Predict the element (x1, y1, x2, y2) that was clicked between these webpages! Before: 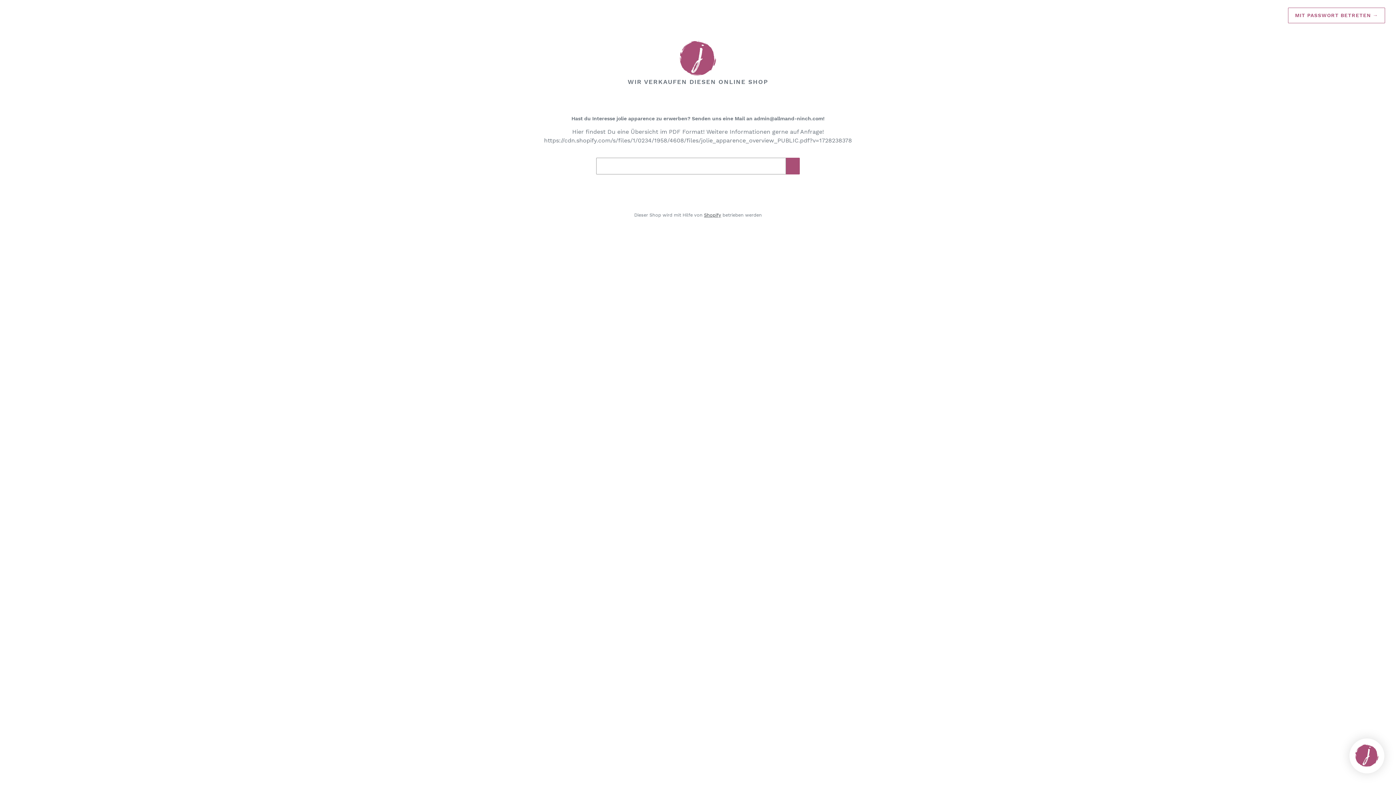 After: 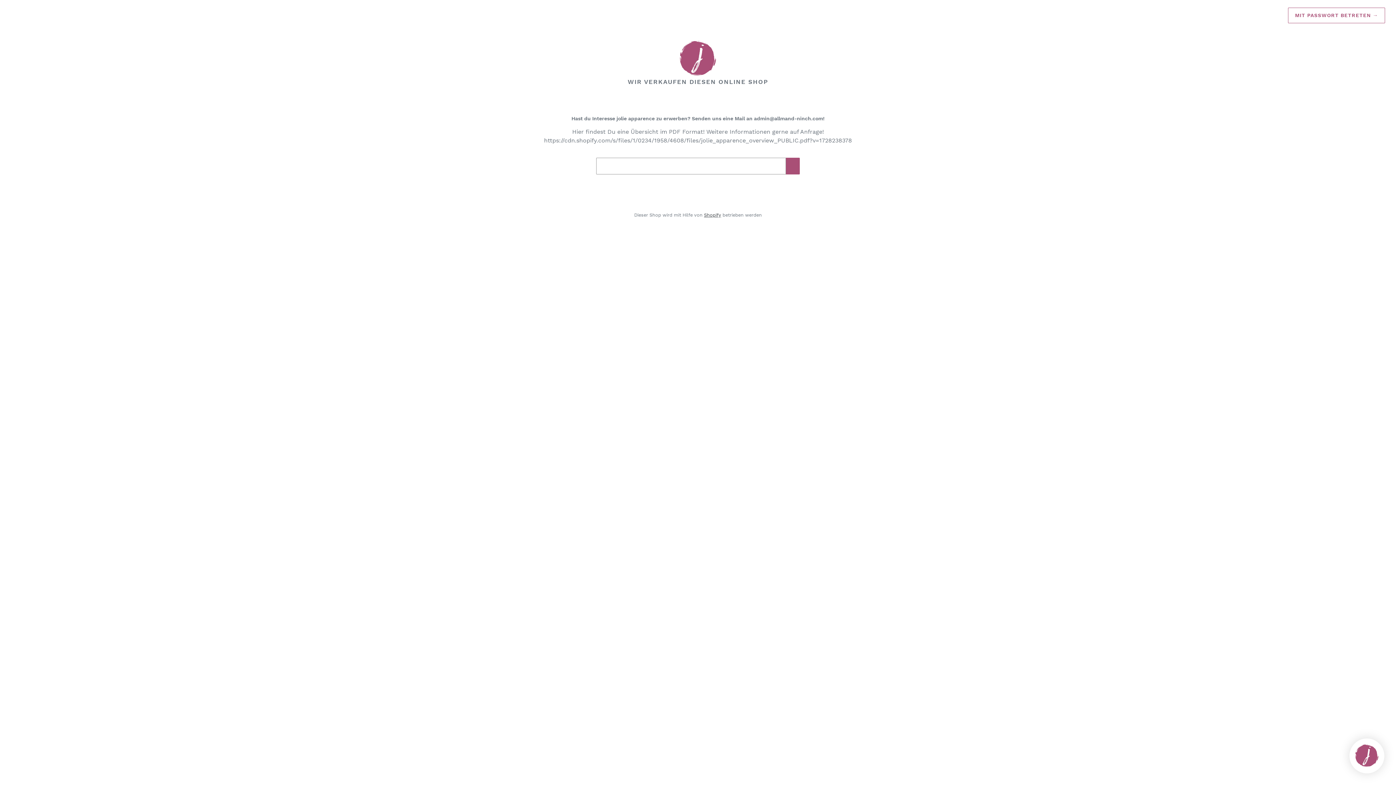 Action: bbox: (20, 40, 1376, 78)